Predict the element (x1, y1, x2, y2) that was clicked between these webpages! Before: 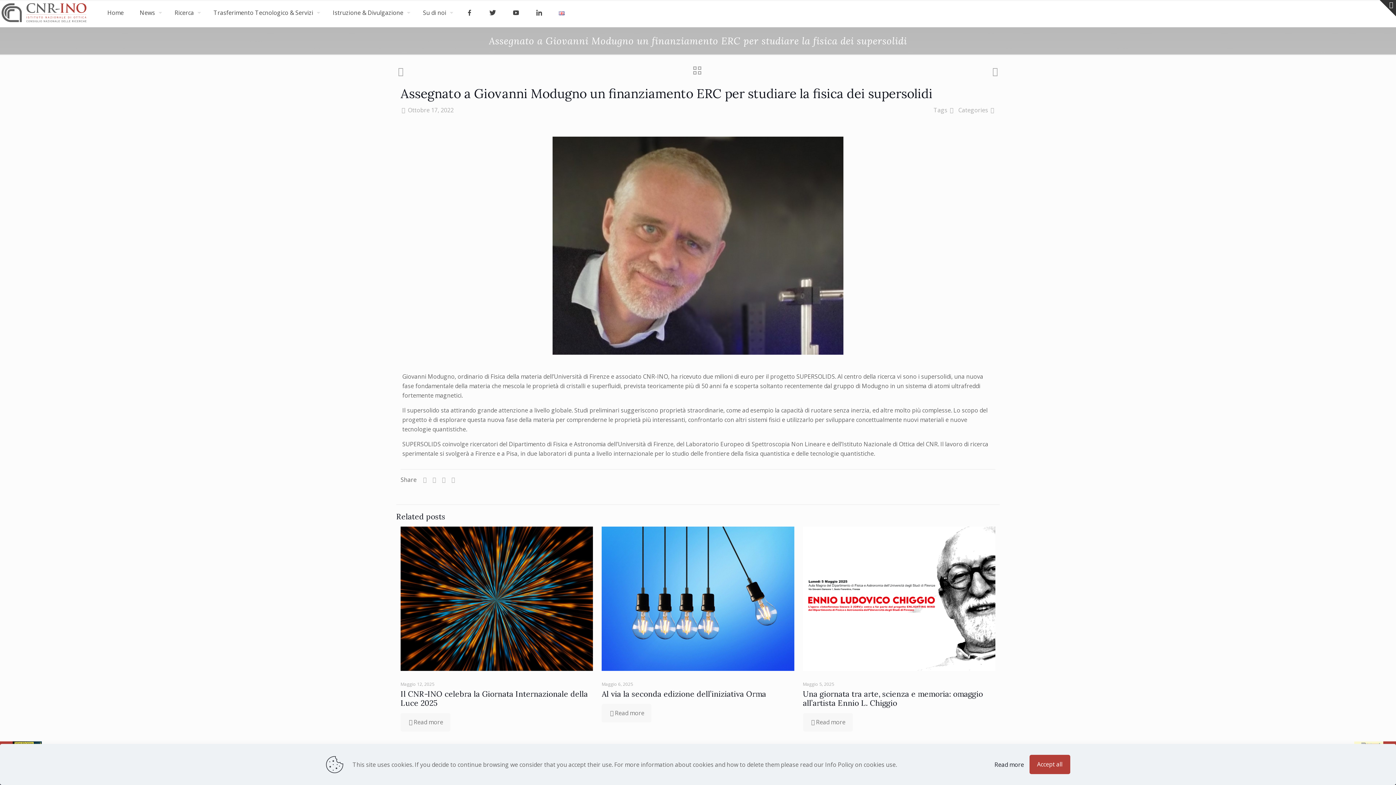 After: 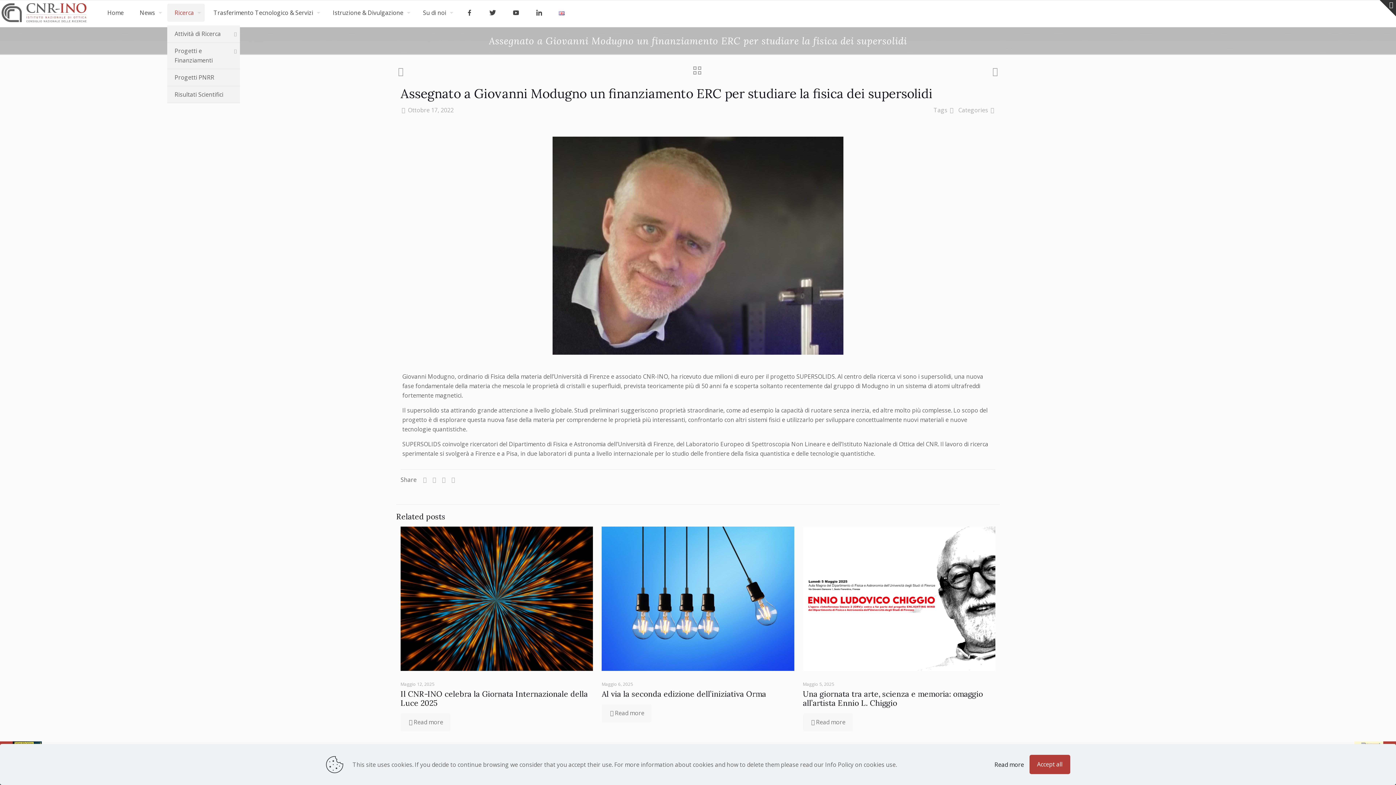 Action: label: Ricerca bbox: (167, 3, 204, 21)